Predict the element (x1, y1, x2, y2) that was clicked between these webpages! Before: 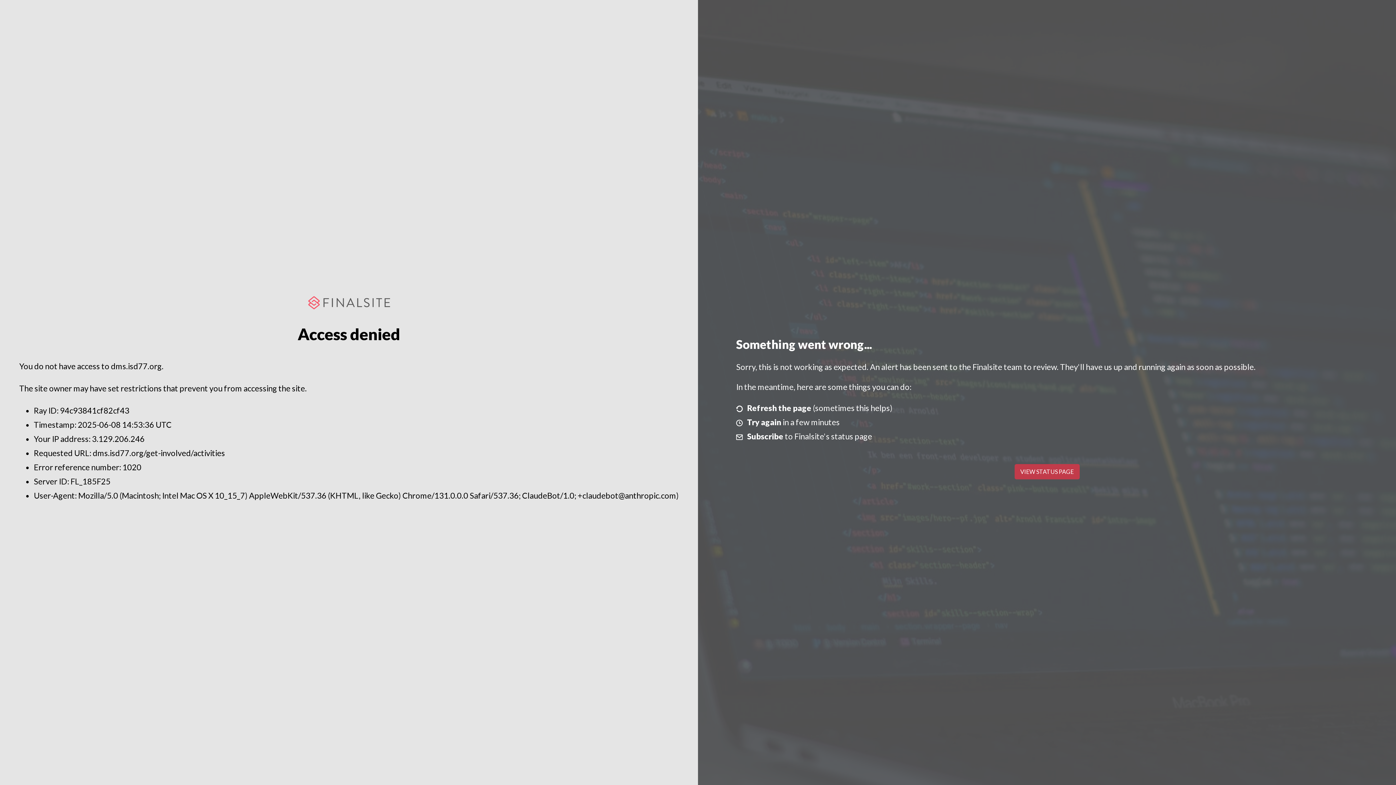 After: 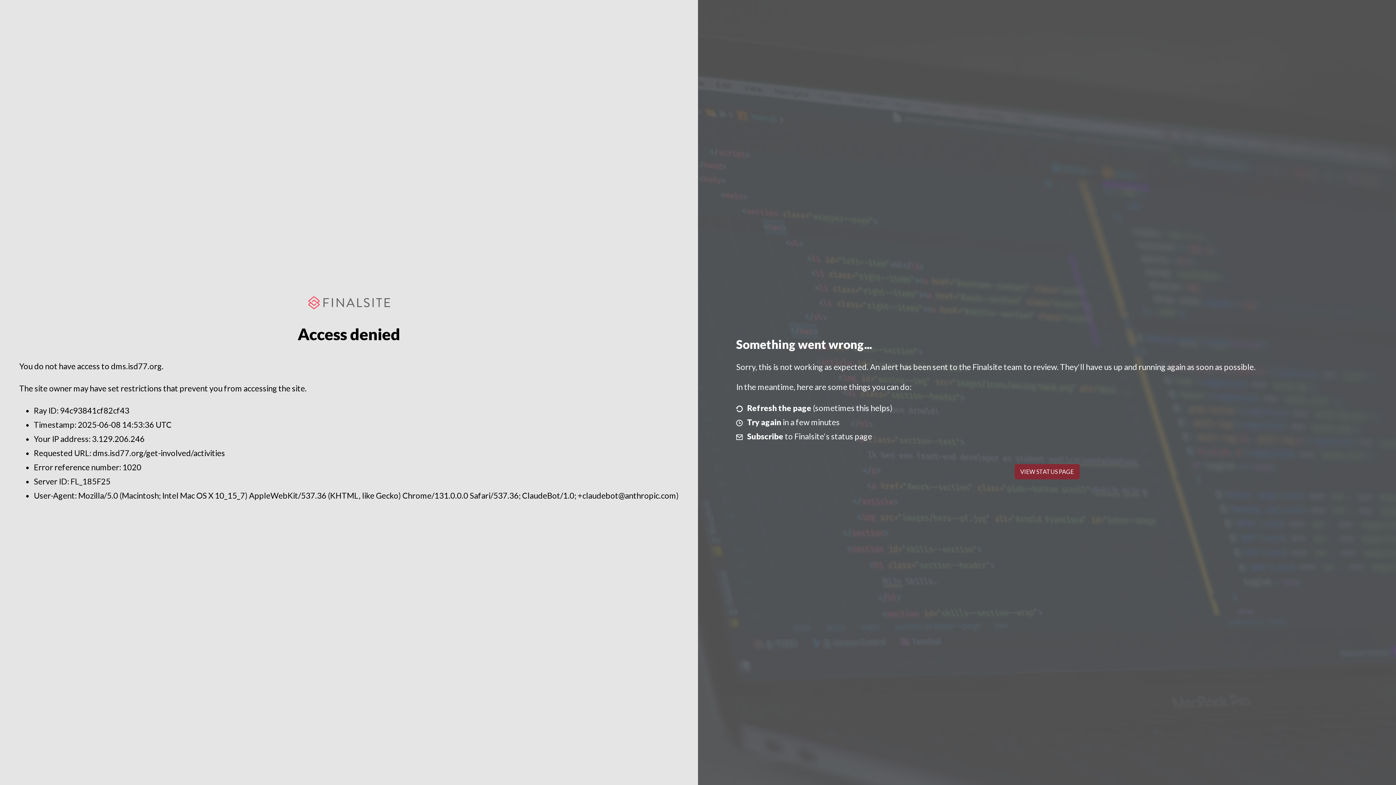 Action: label: VIEW STATUS PAGE bbox: (1014, 464, 1079, 479)